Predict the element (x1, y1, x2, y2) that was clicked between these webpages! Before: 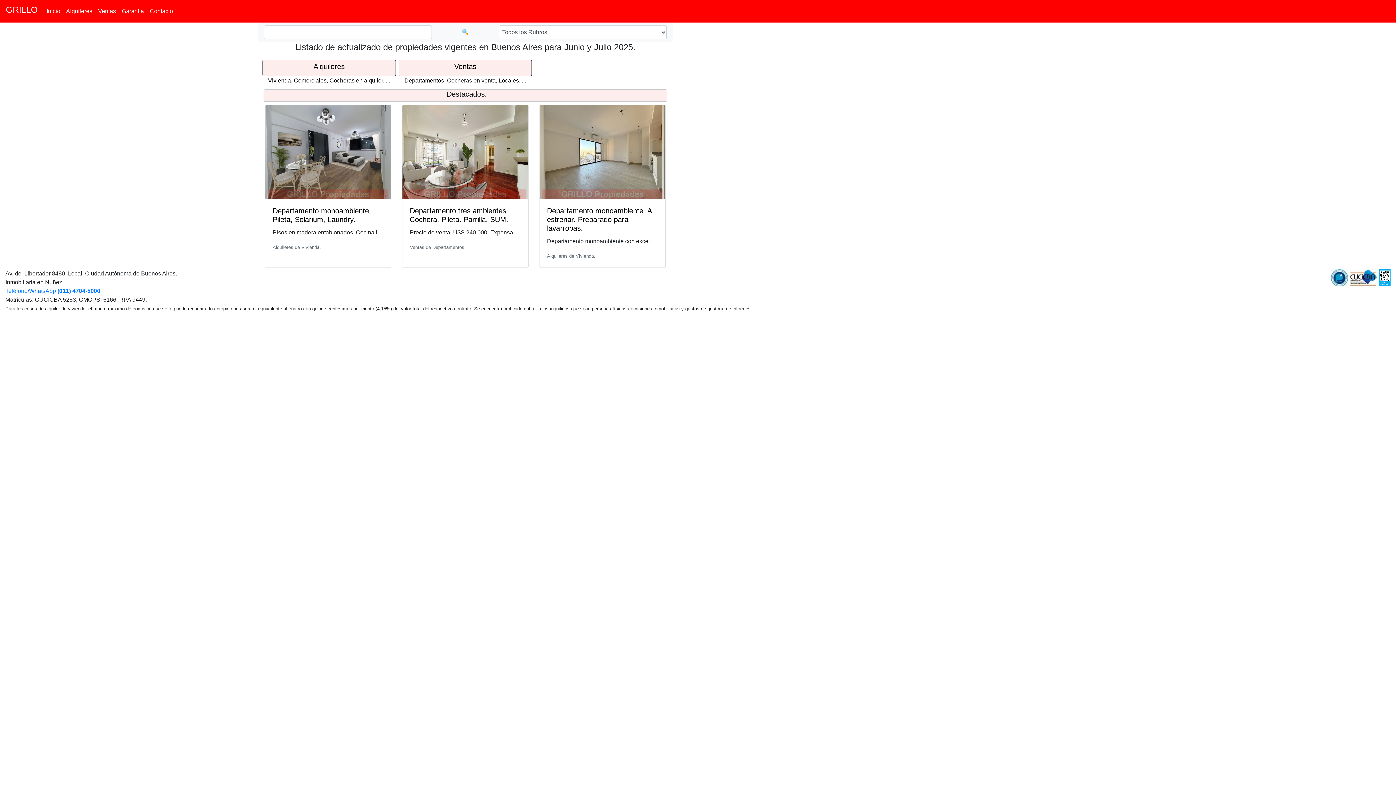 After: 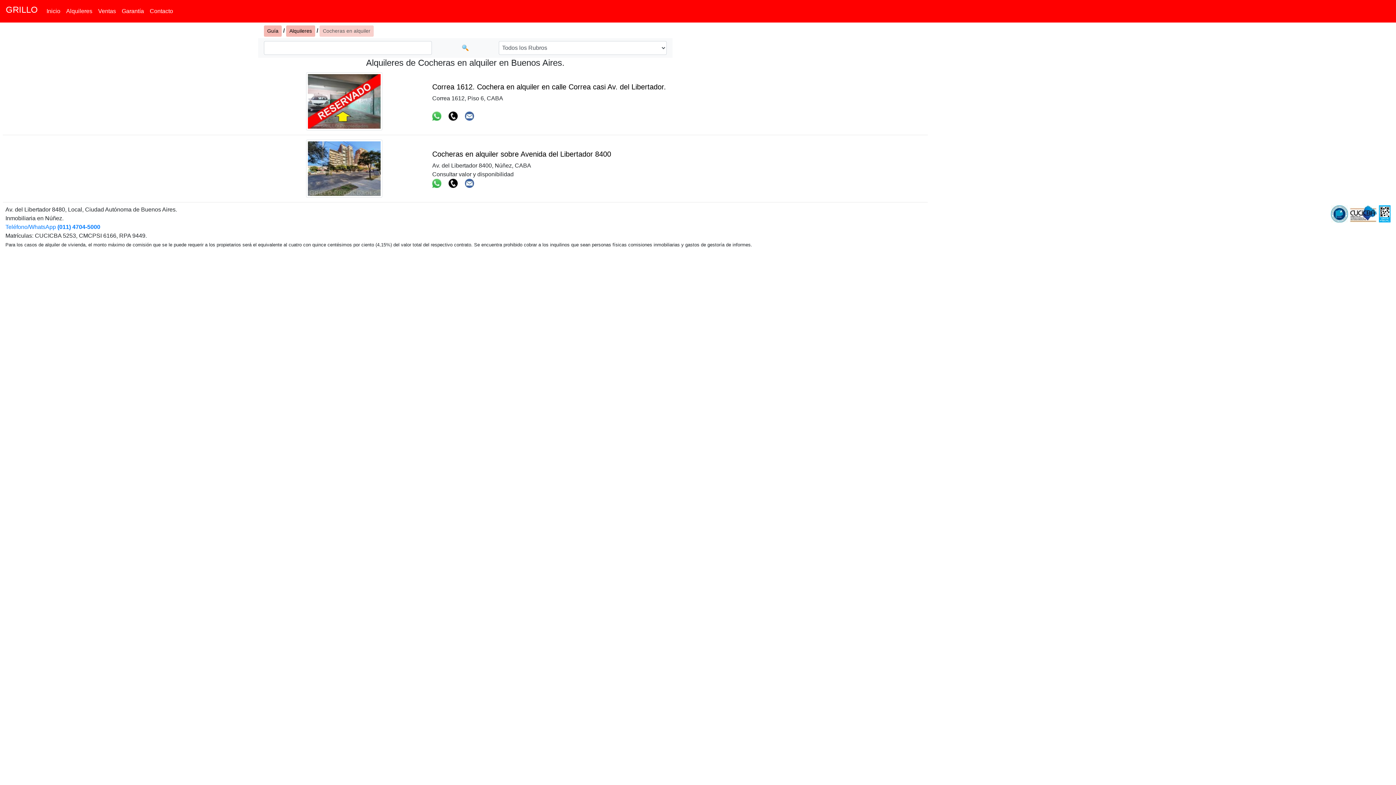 Action: label: Cocheras en alquiler bbox: (329, 77, 383, 83)